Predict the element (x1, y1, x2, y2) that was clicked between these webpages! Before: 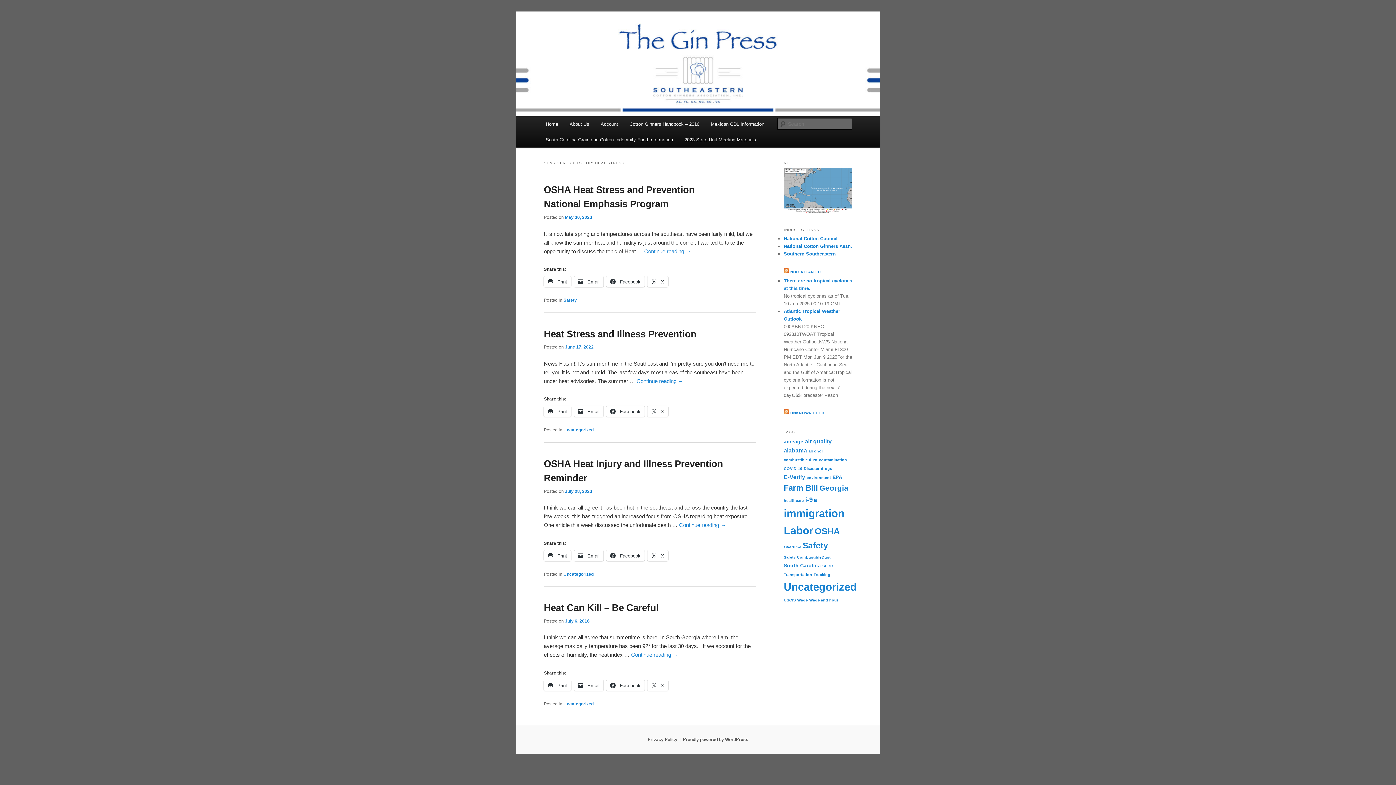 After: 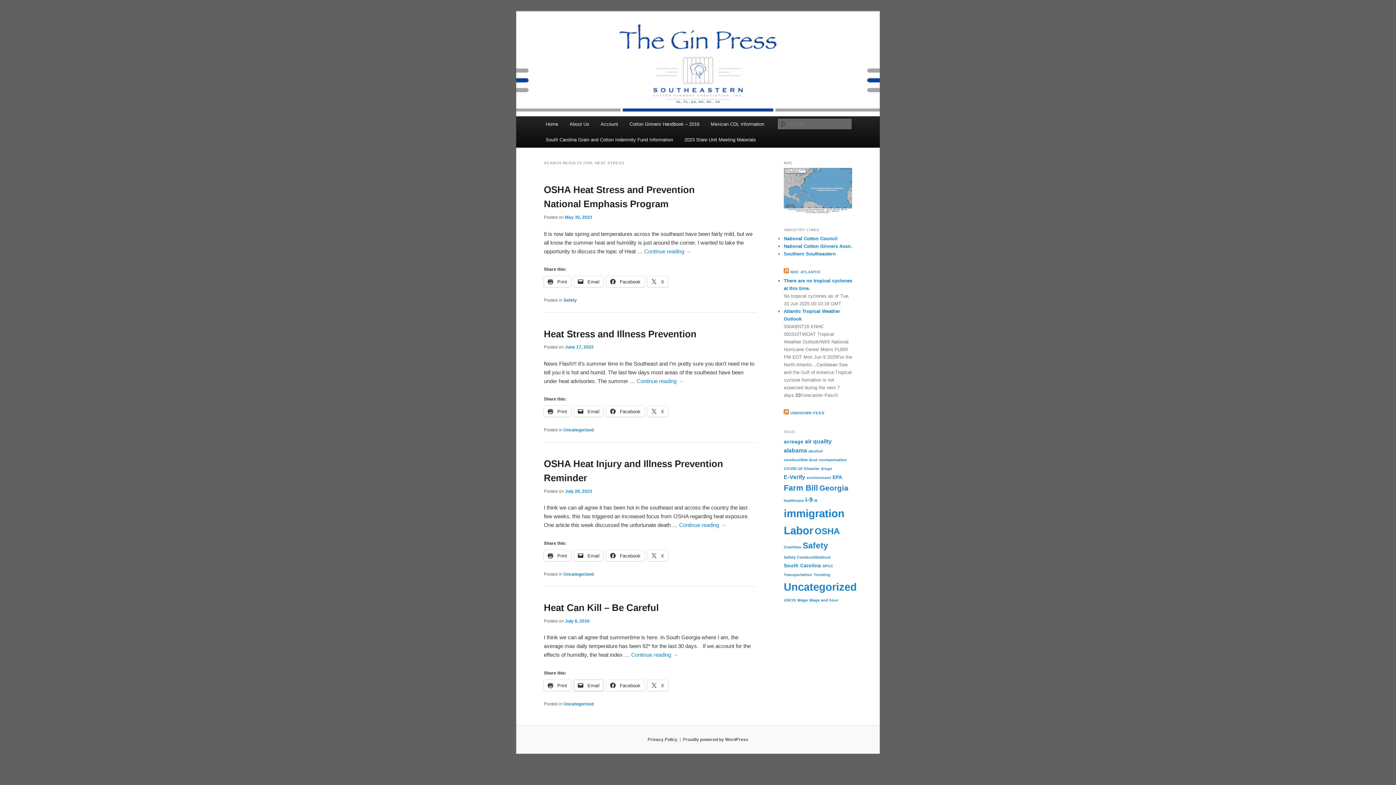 Action: bbox: (574, 680, 603, 691) label:  Email